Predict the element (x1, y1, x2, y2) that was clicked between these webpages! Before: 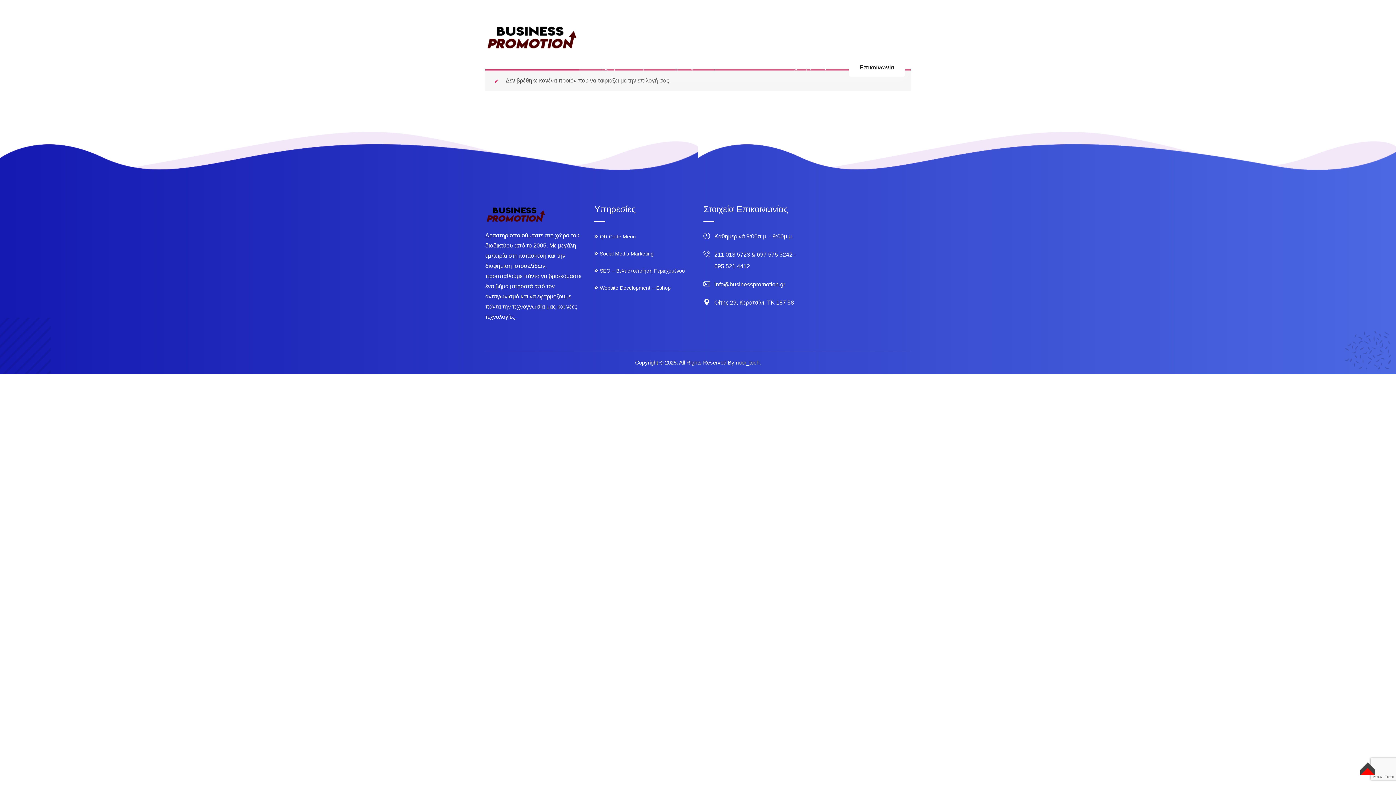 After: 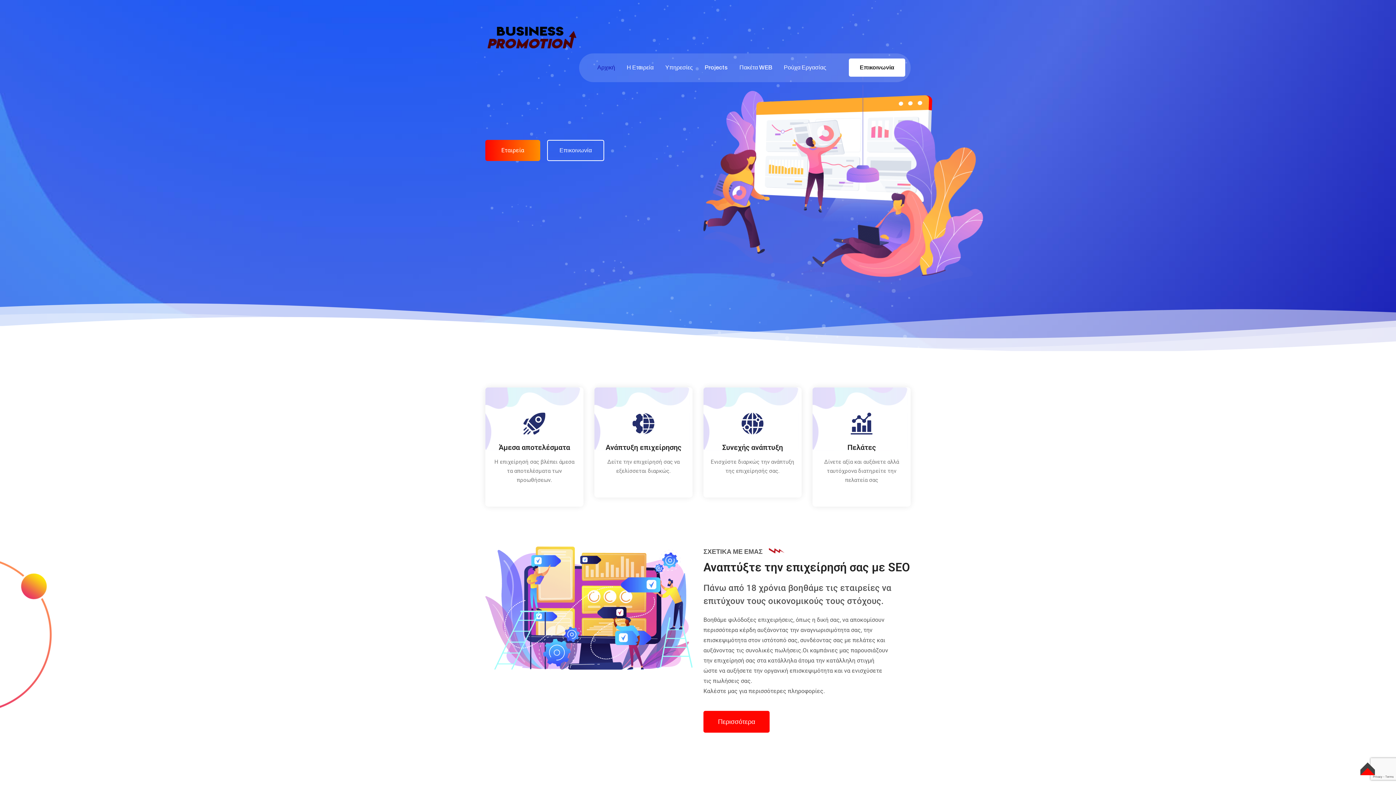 Action: bbox: (593, 62, 618, 72) label: Αρχική